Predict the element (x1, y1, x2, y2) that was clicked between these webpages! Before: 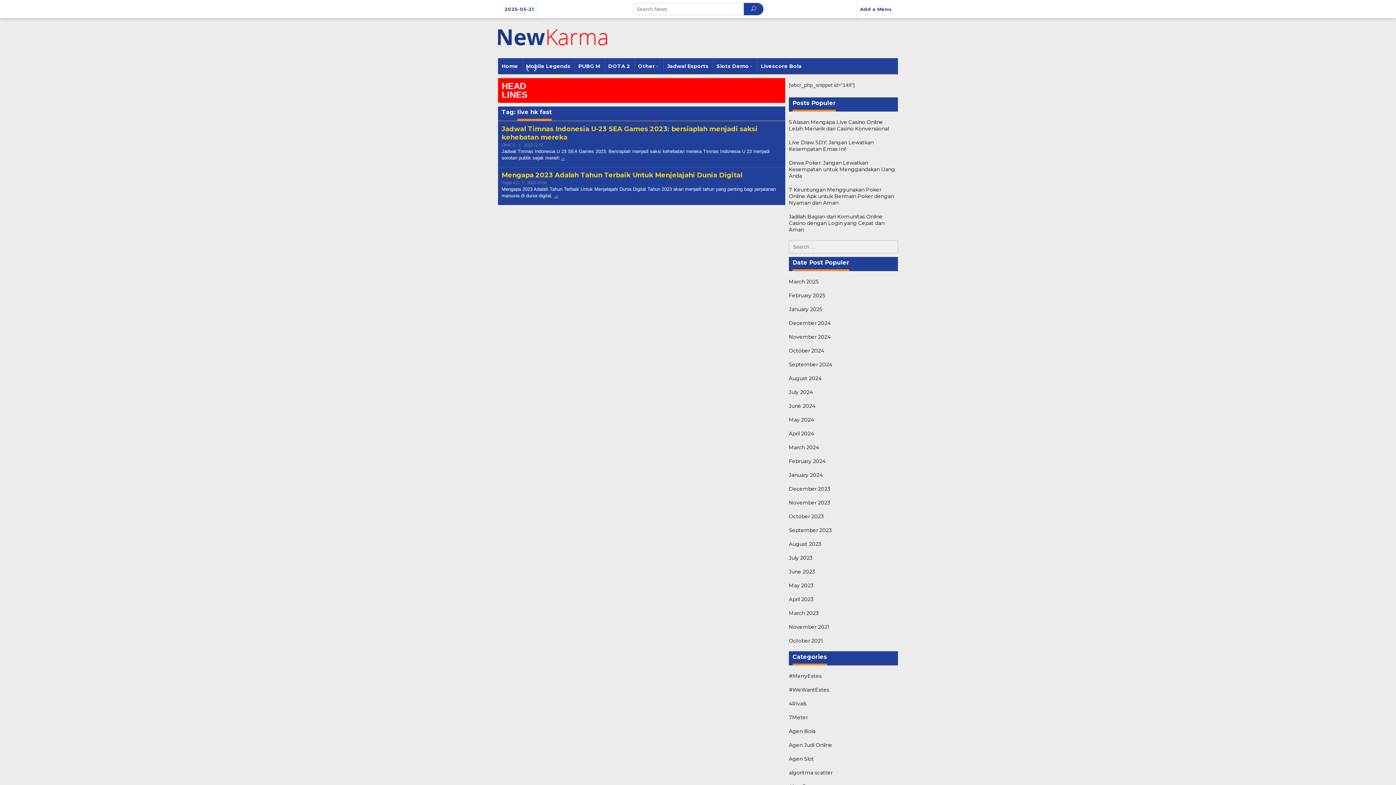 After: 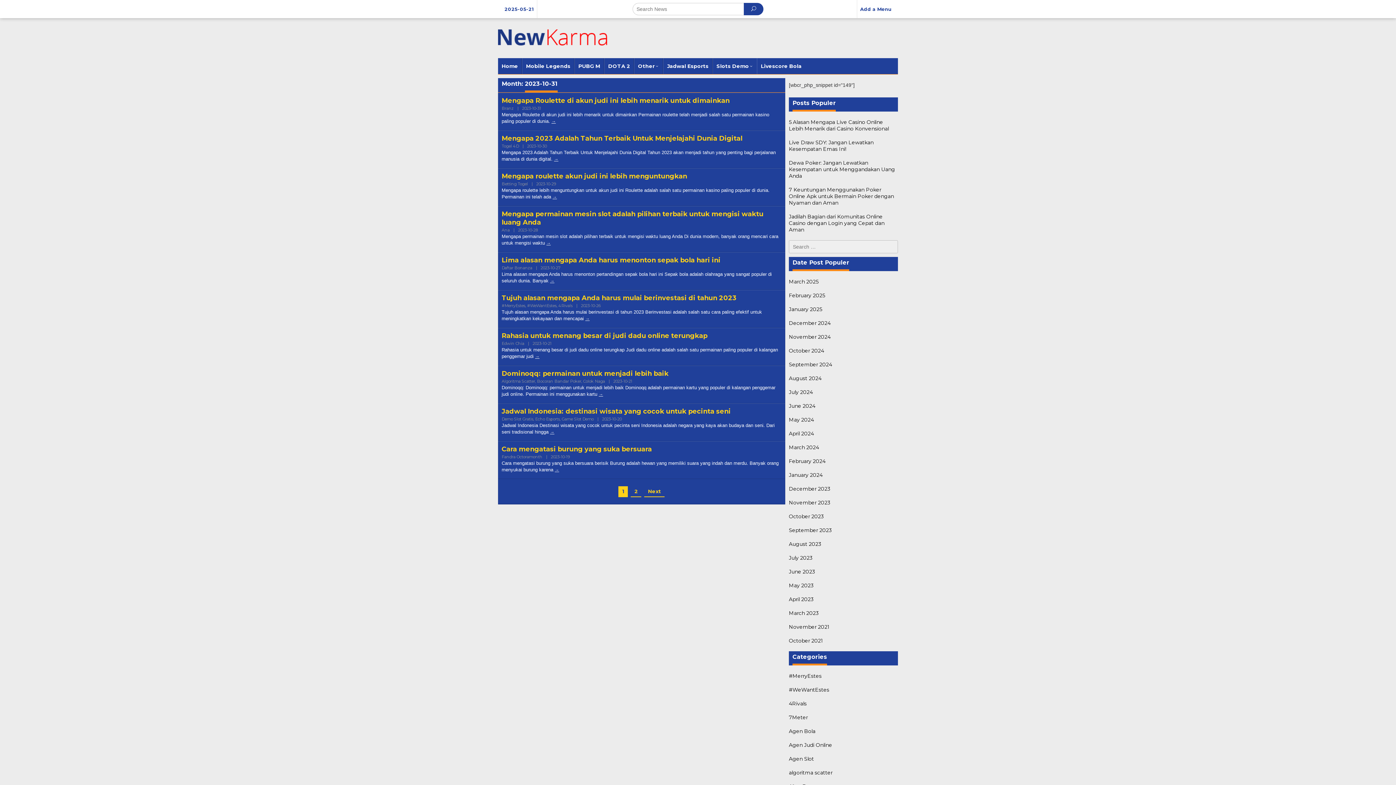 Action: label: October 2023 bbox: (789, 513, 823, 520)